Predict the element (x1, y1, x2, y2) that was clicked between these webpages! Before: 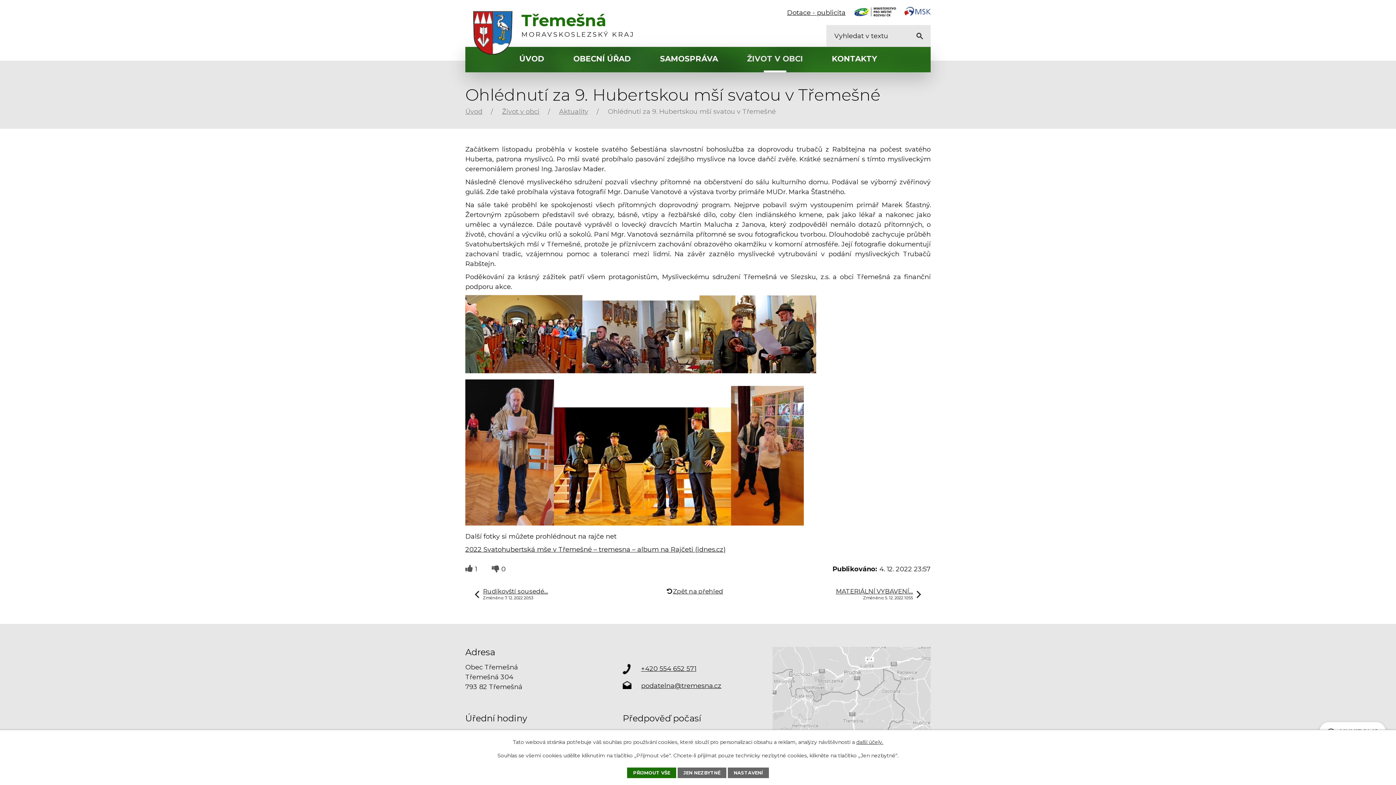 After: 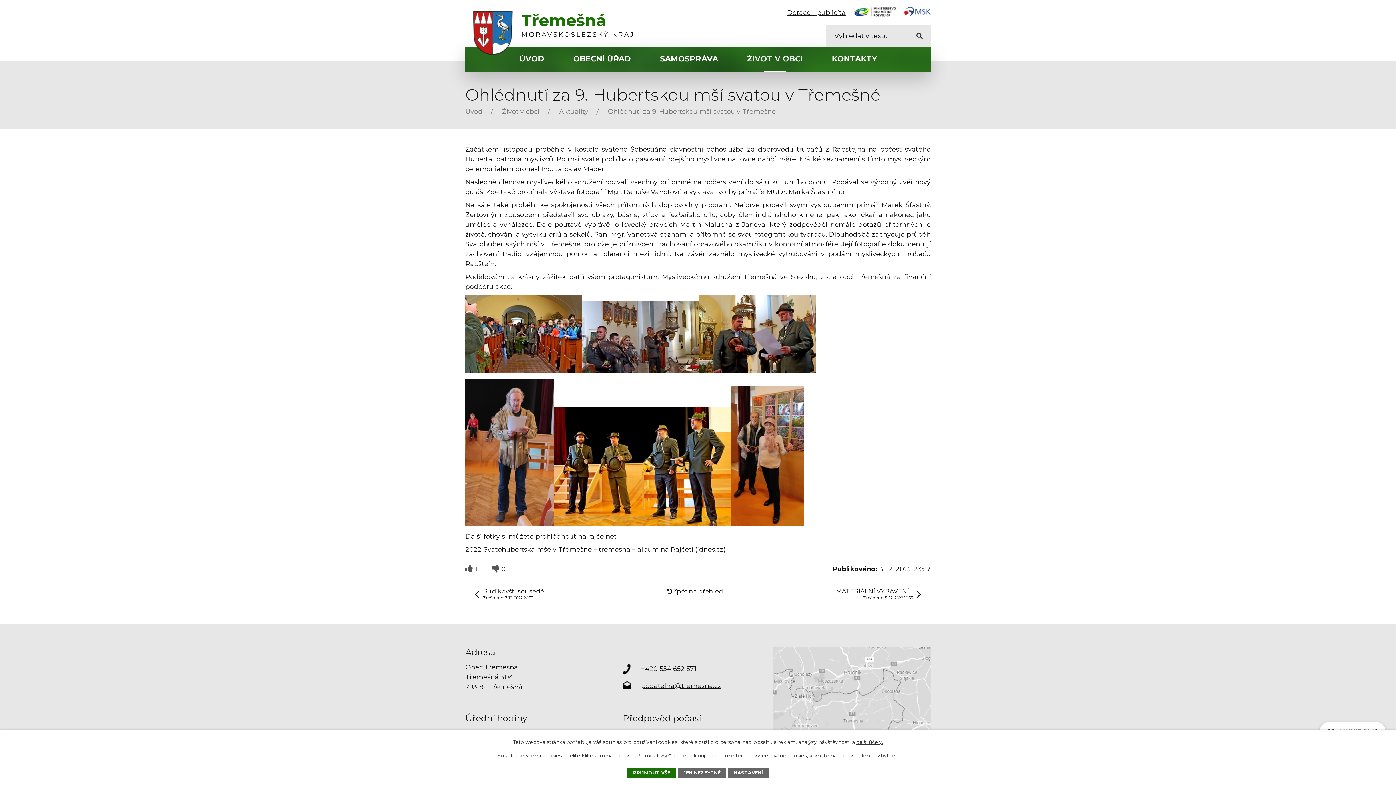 Action: label: +420 554 652 571 bbox: (623, 664, 772, 674)